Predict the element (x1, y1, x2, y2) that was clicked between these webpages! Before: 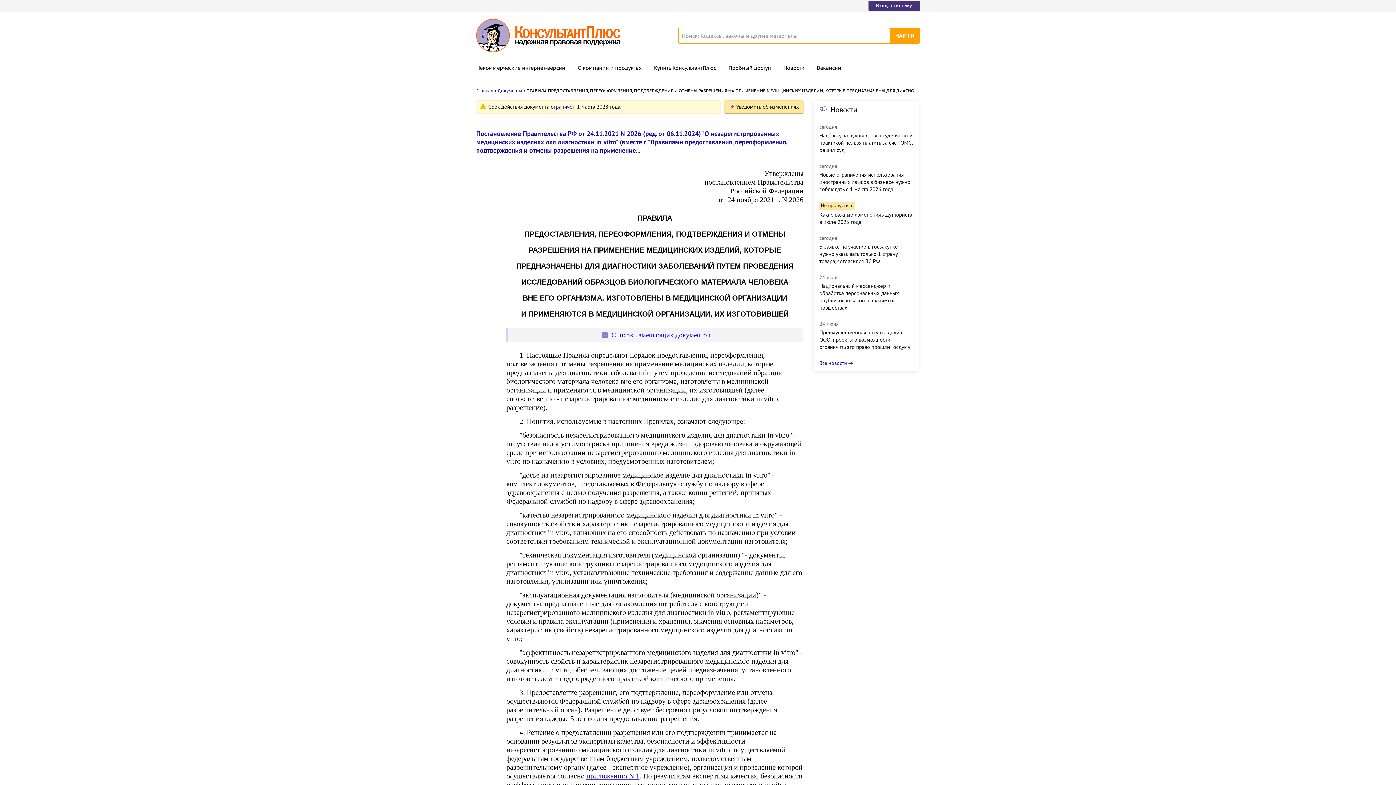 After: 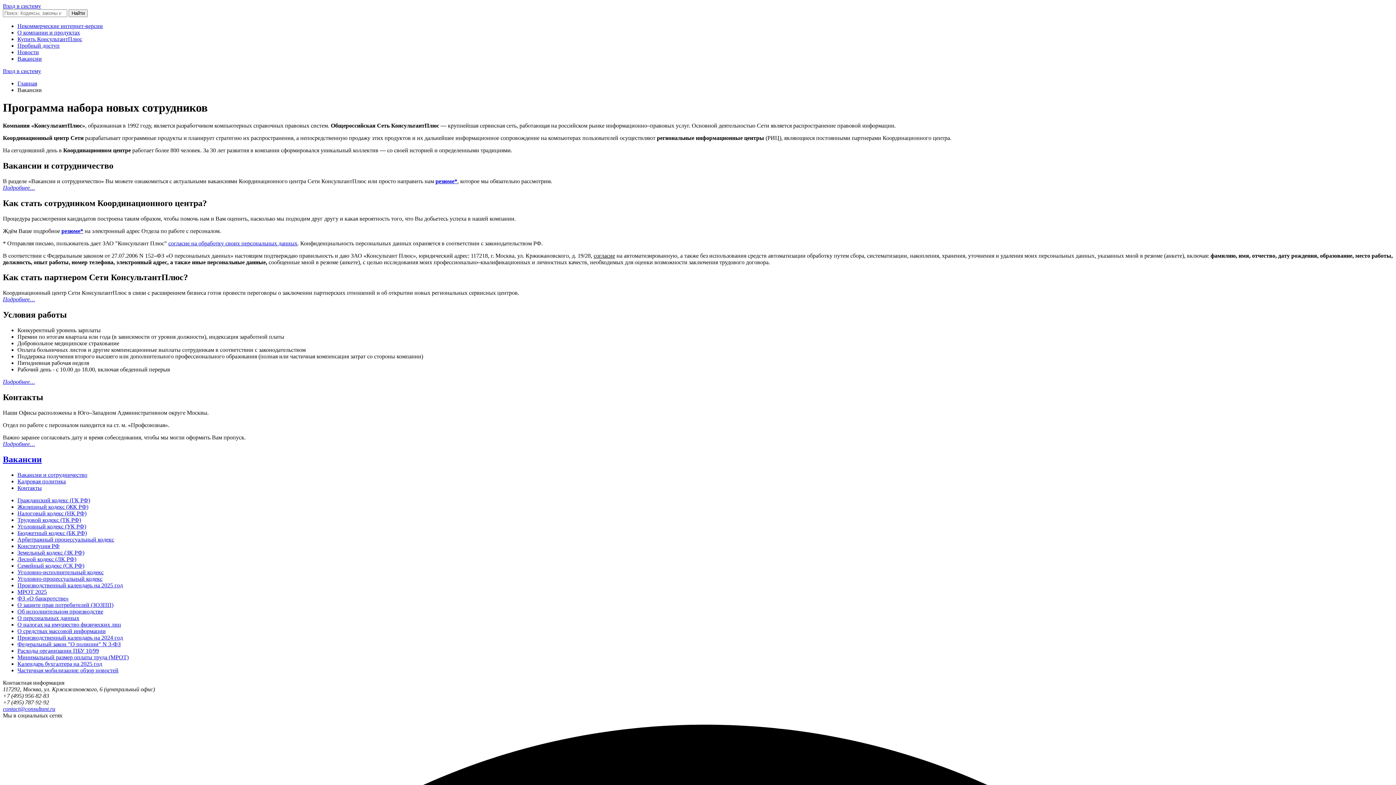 Action: bbox: (817, 59, 841, 75) label: Вакансии